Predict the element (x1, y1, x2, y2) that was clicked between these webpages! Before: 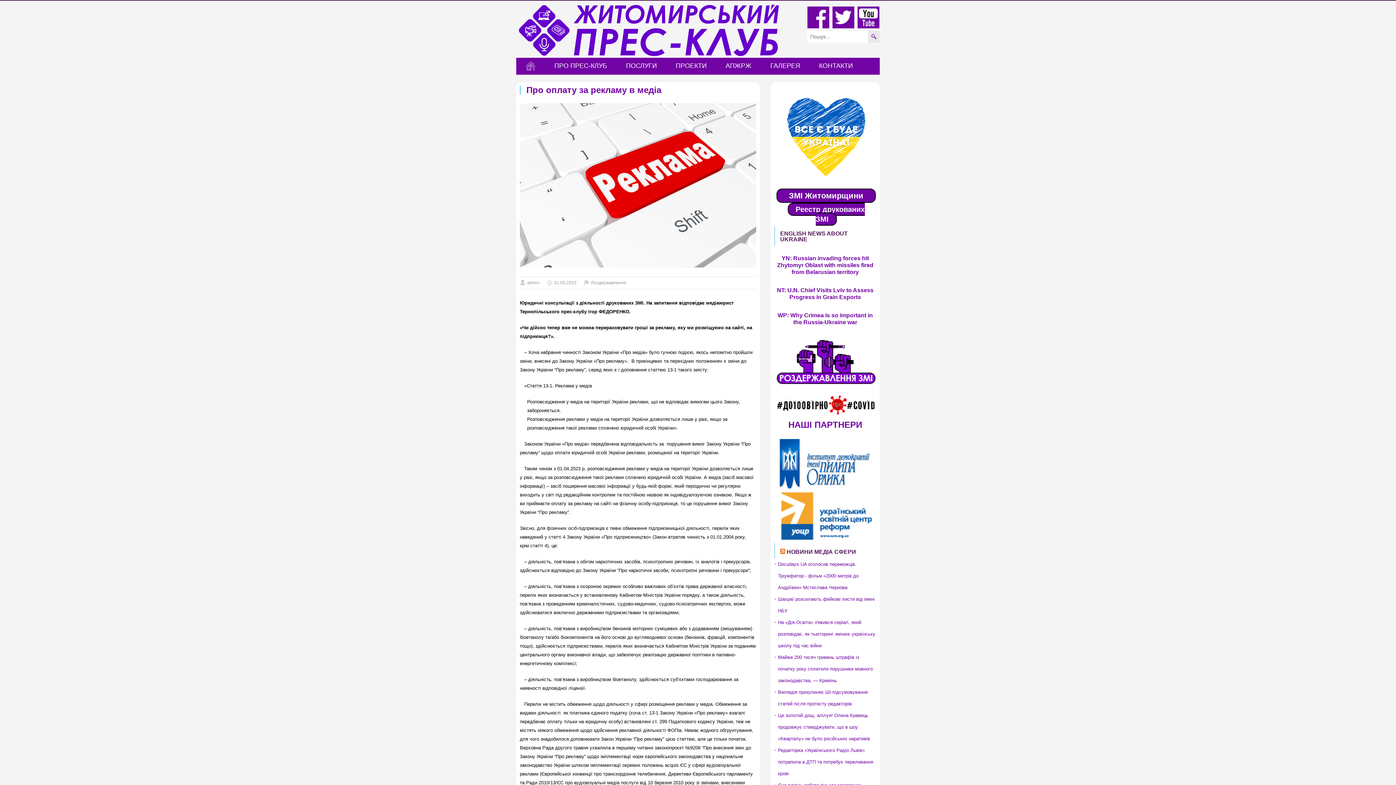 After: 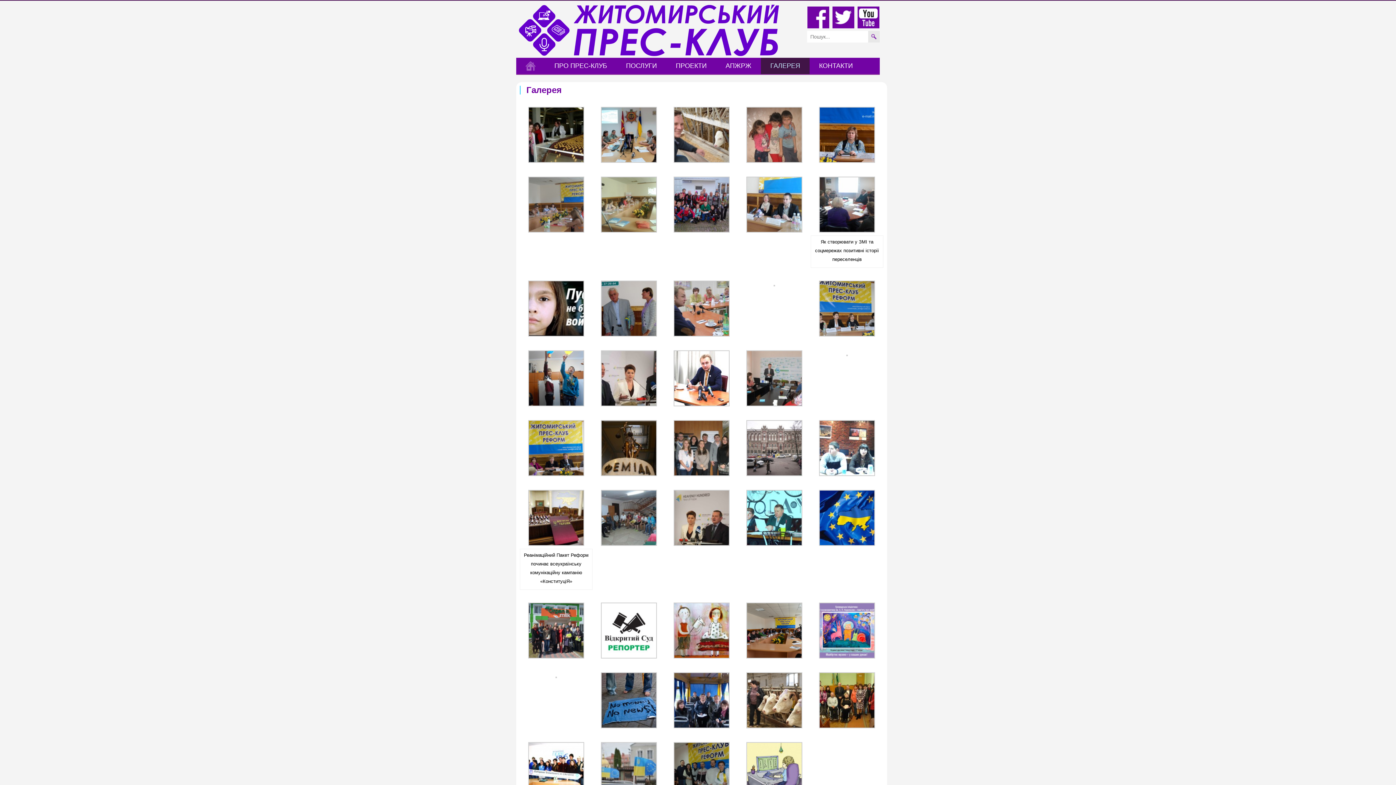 Action: label: ГАЛЕРЕЯ bbox: (761, 57, 809, 74)